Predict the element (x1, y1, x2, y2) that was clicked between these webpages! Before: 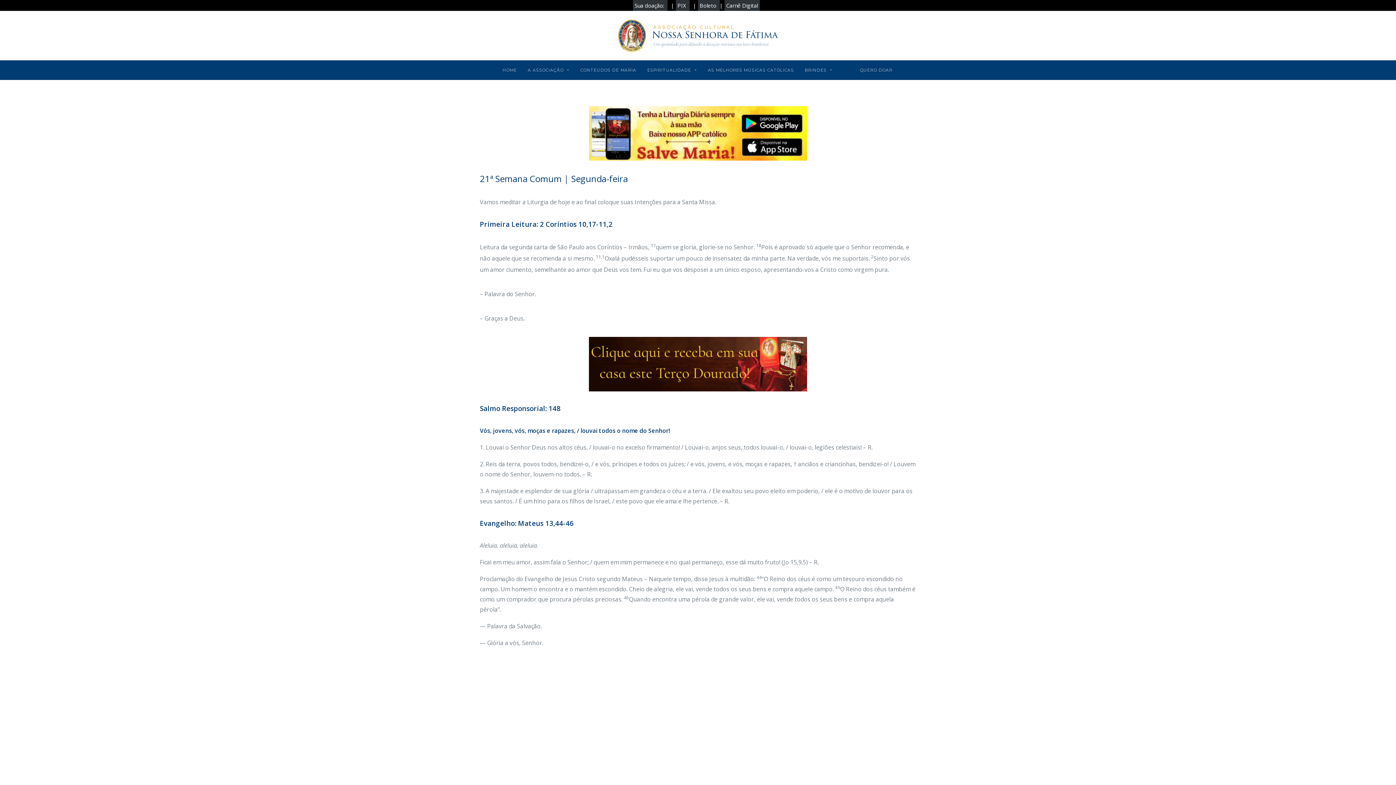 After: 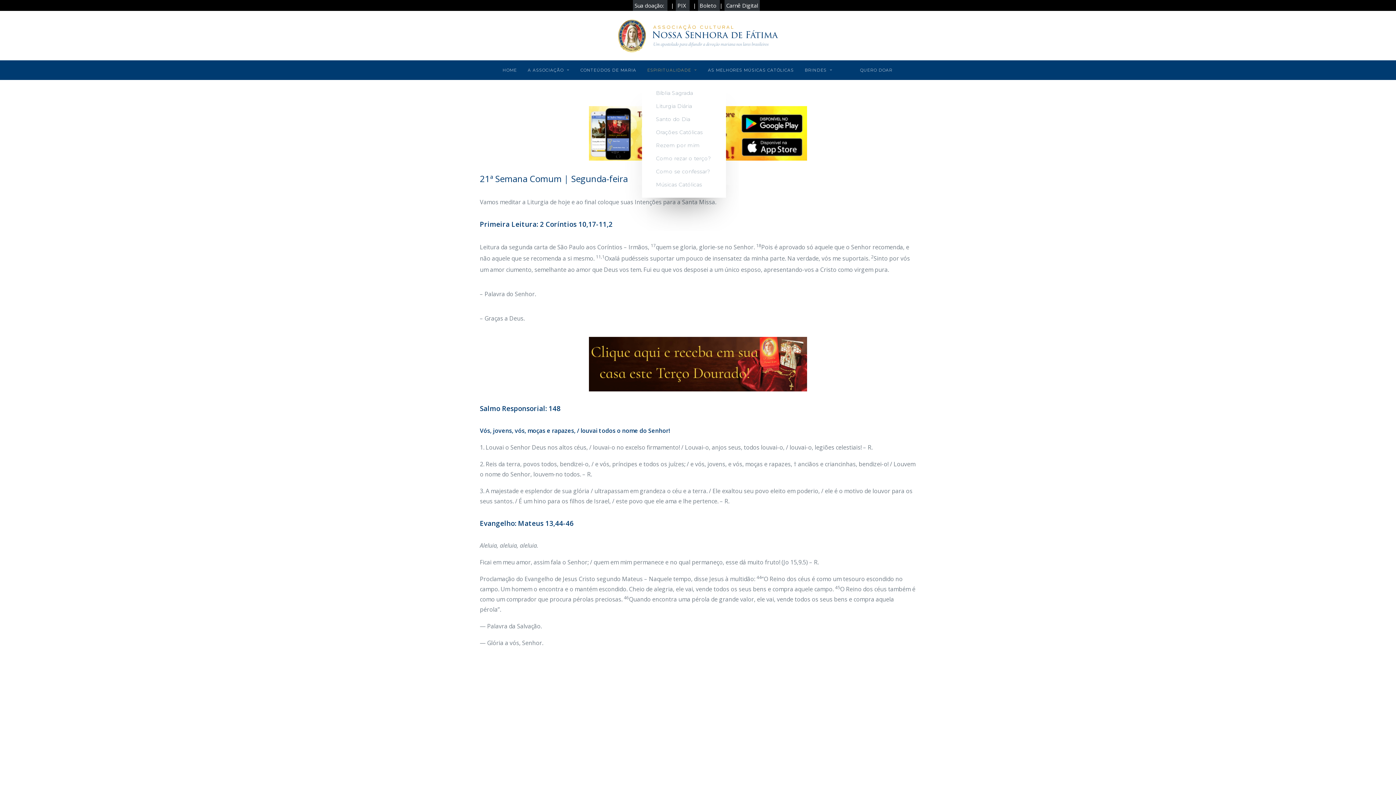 Action: label: ESPIRITUALIDADE bbox: (642, 60, 701, 80)